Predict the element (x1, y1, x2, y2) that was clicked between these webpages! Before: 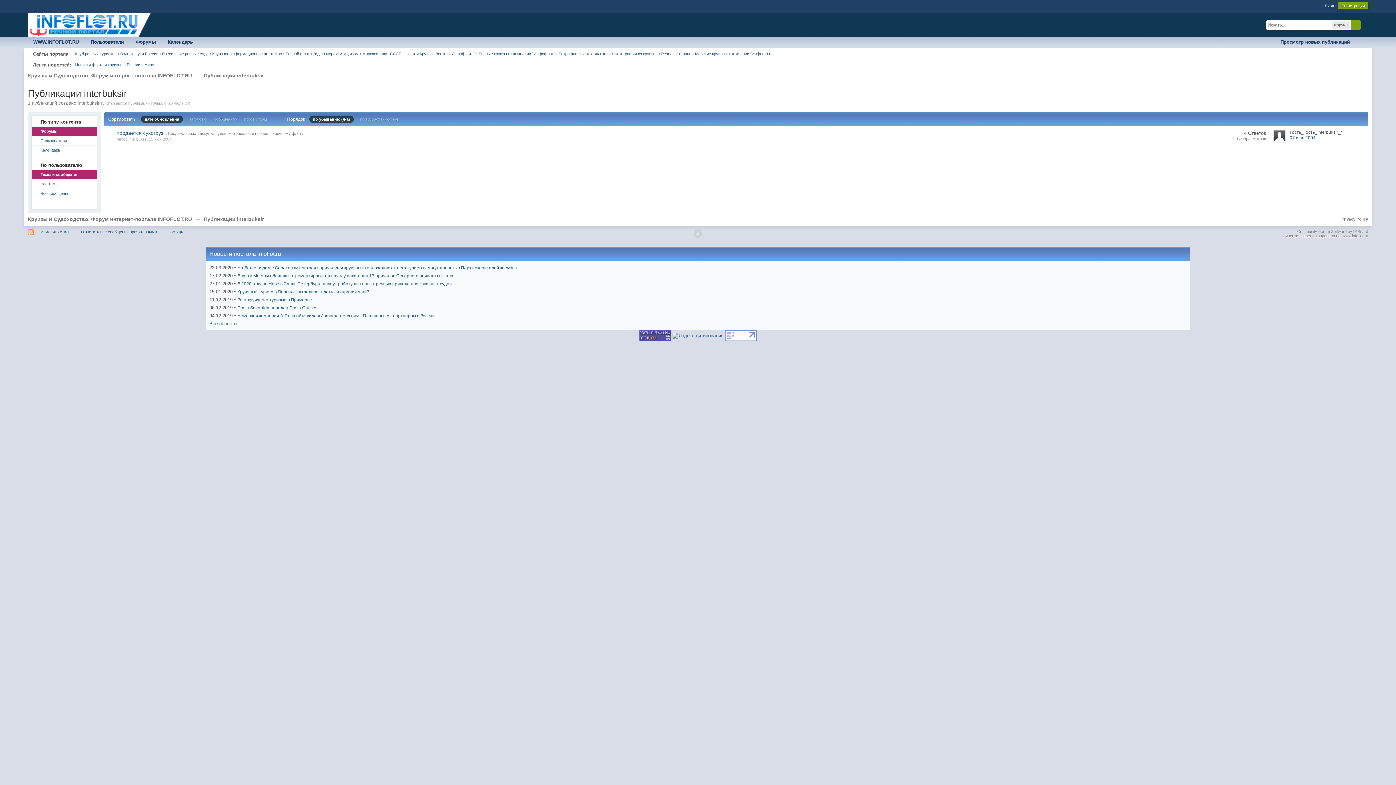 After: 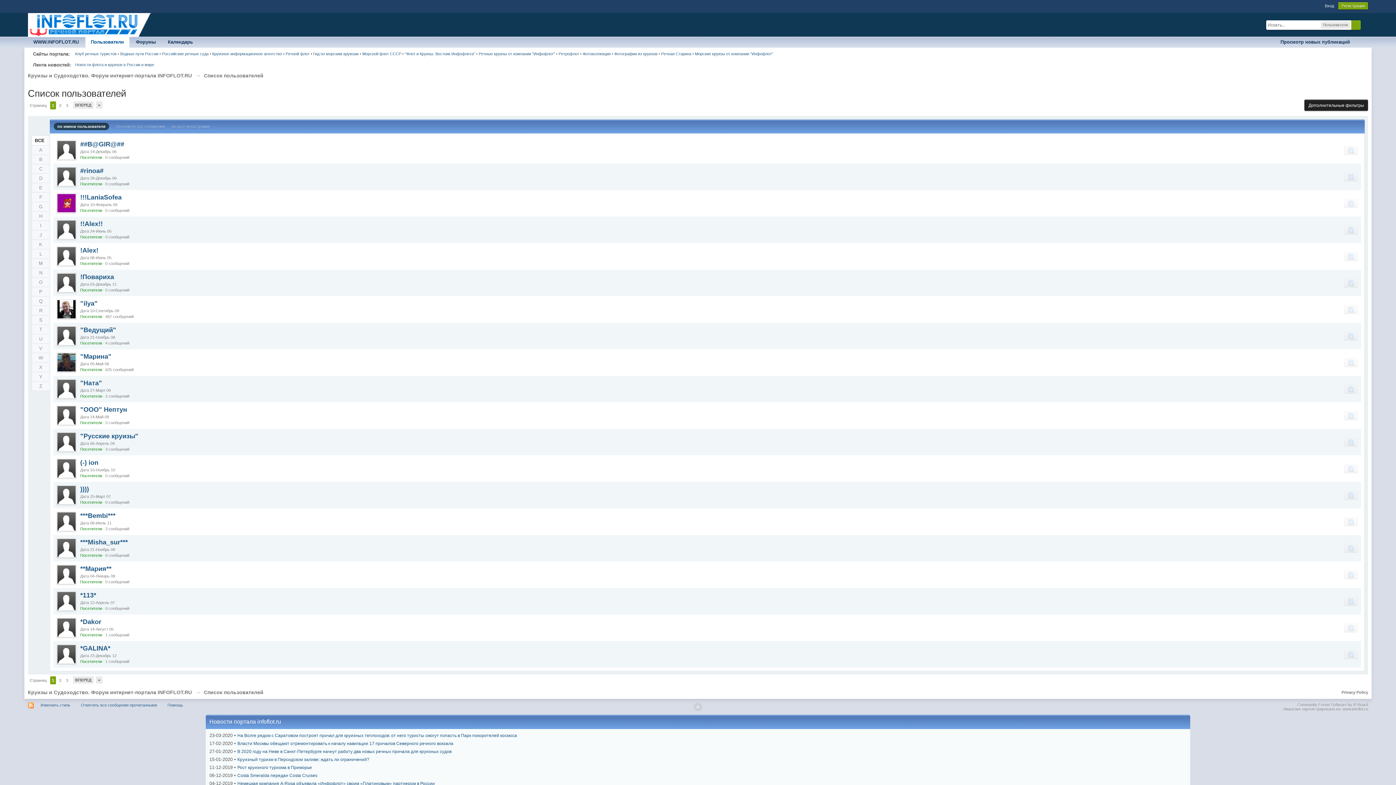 Action: bbox: (85, 37, 129, 47) label: Пользователи